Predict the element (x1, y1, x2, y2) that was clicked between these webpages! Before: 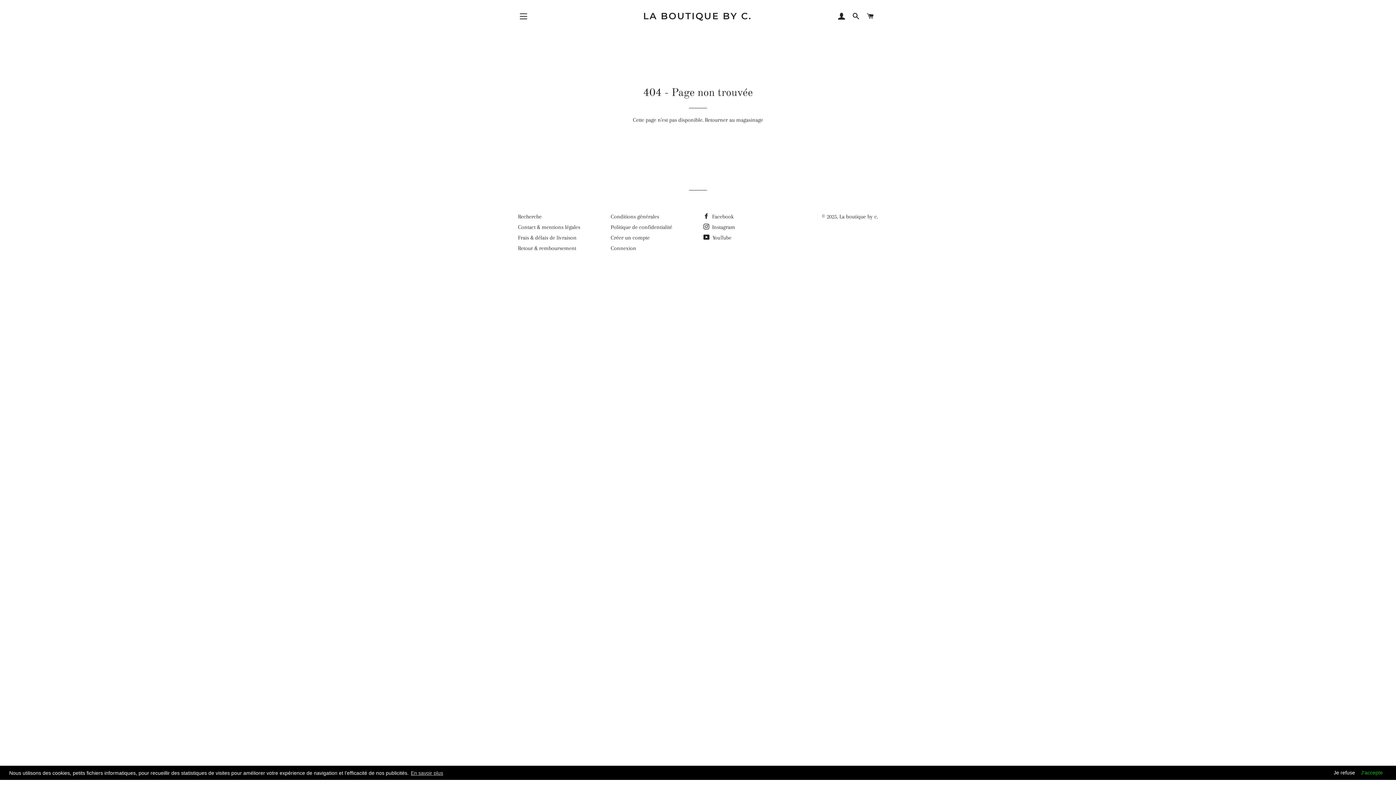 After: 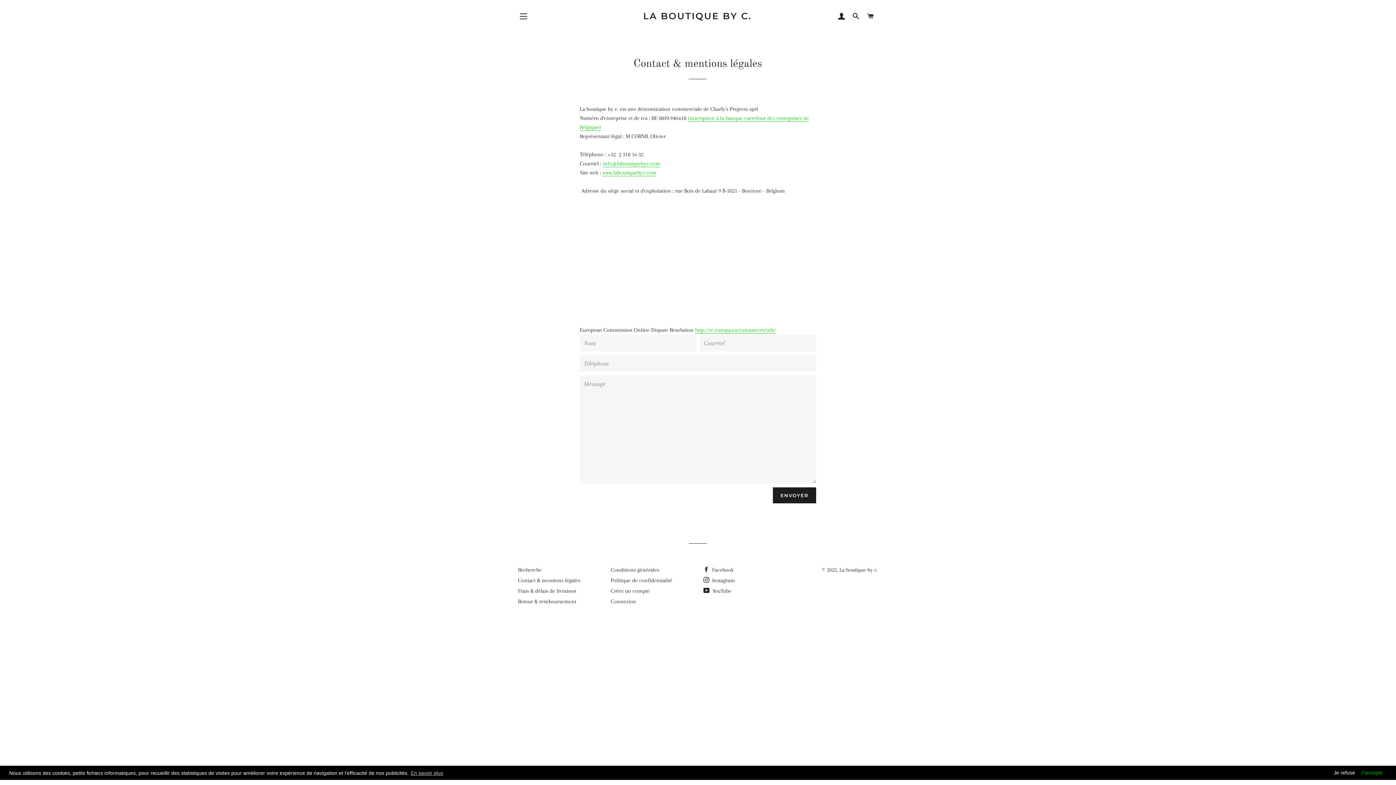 Action: bbox: (518, 224, 580, 230) label: Contact & mentions légales